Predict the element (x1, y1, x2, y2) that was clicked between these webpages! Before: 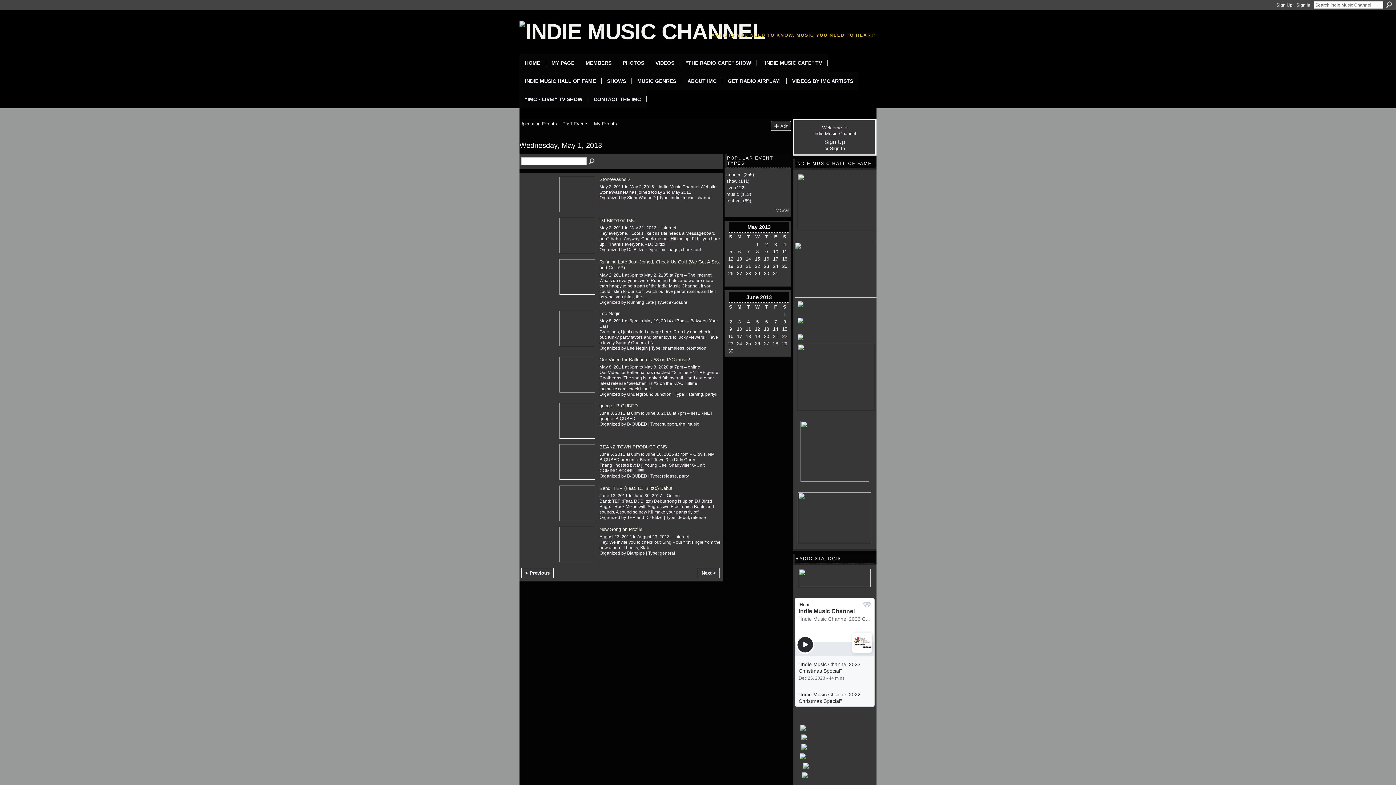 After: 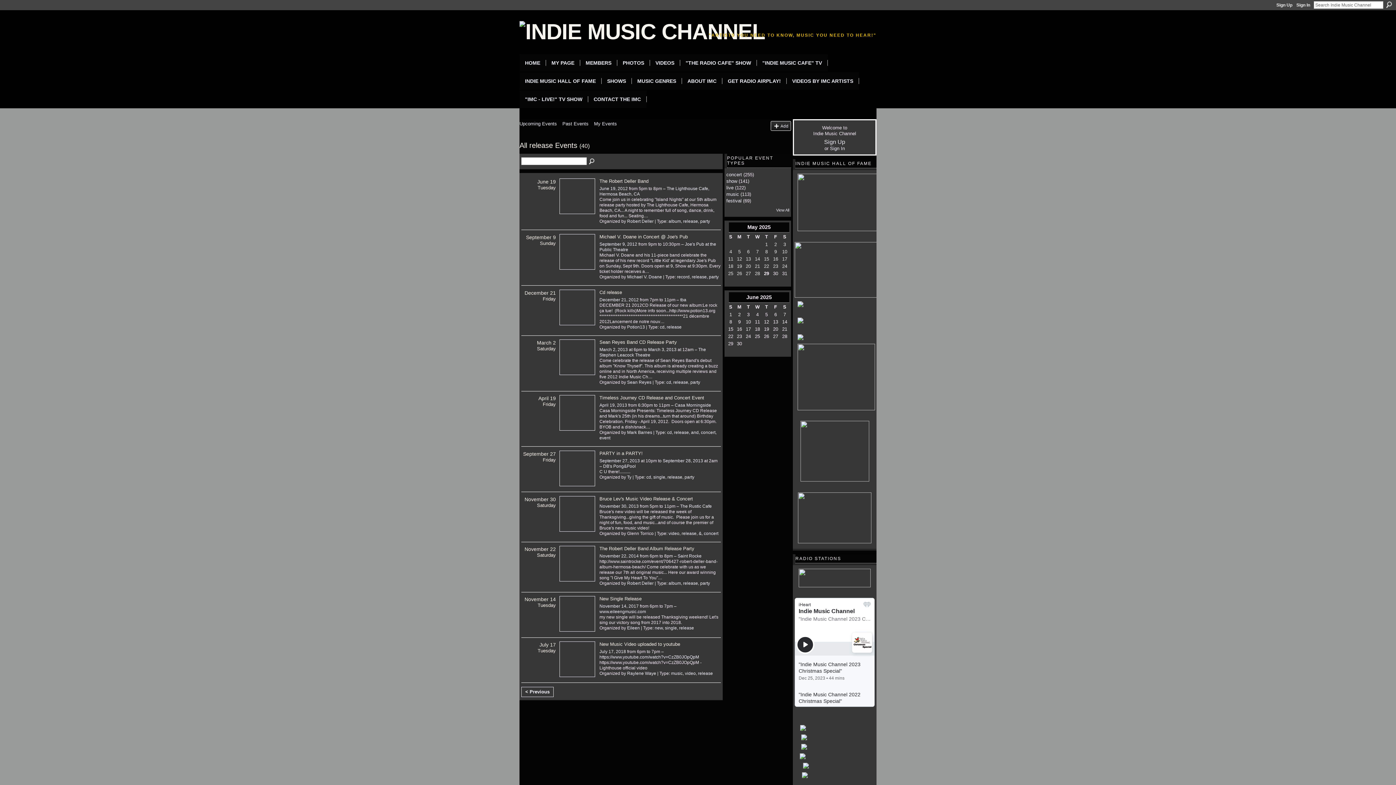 Action: bbox: (691, 515, 706, 520) label: release